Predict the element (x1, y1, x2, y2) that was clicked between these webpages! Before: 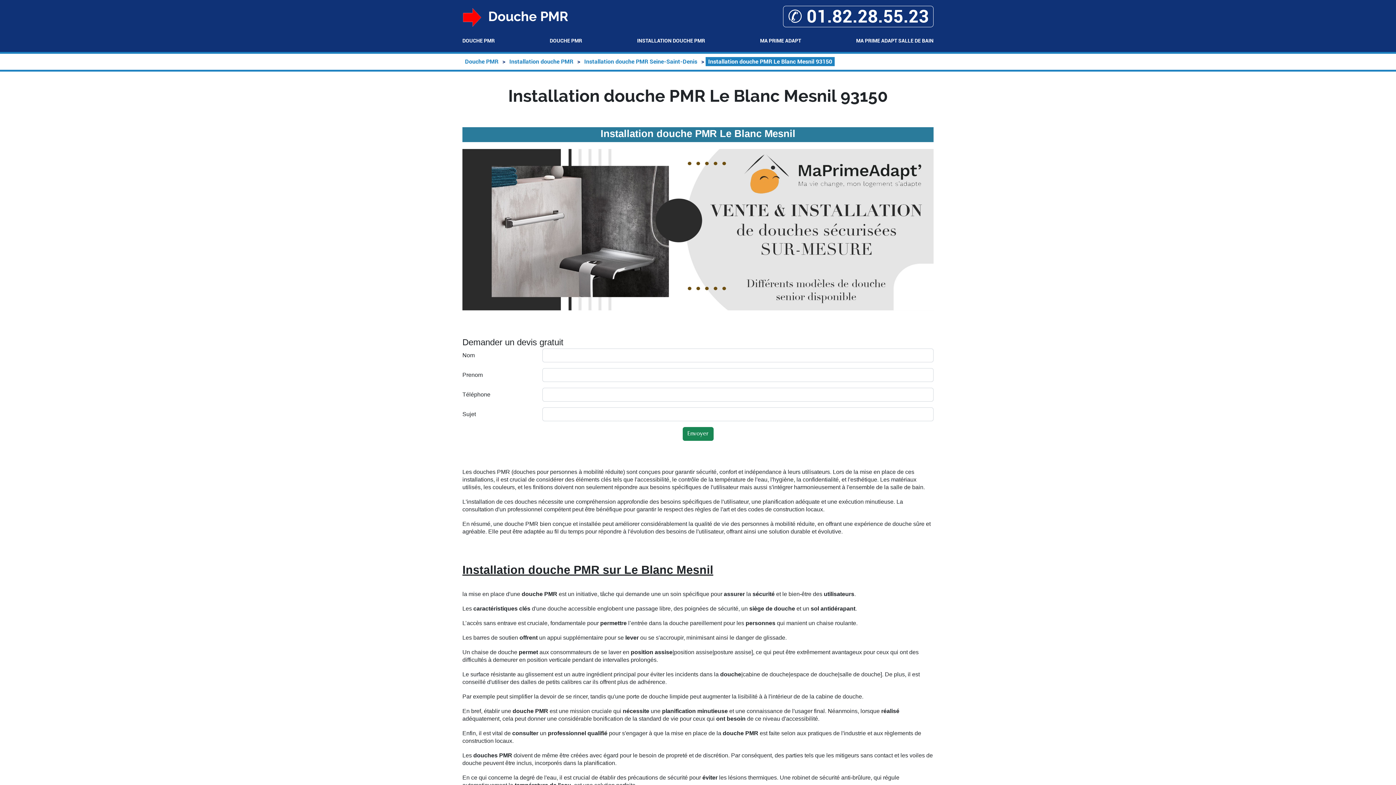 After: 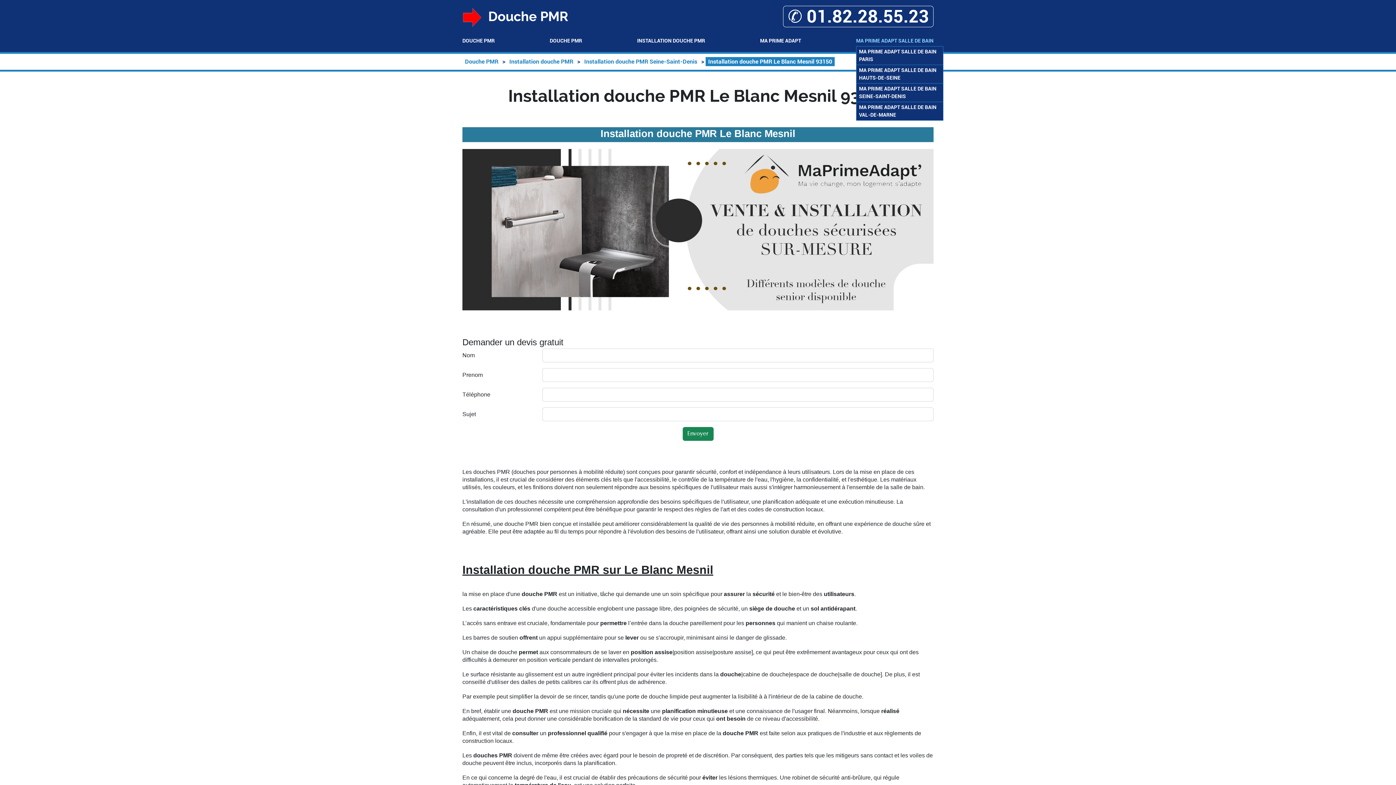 Action: label: MA PRIME ADAPT SALLE DE BAIN bbox: (856, 37, 933, 44)